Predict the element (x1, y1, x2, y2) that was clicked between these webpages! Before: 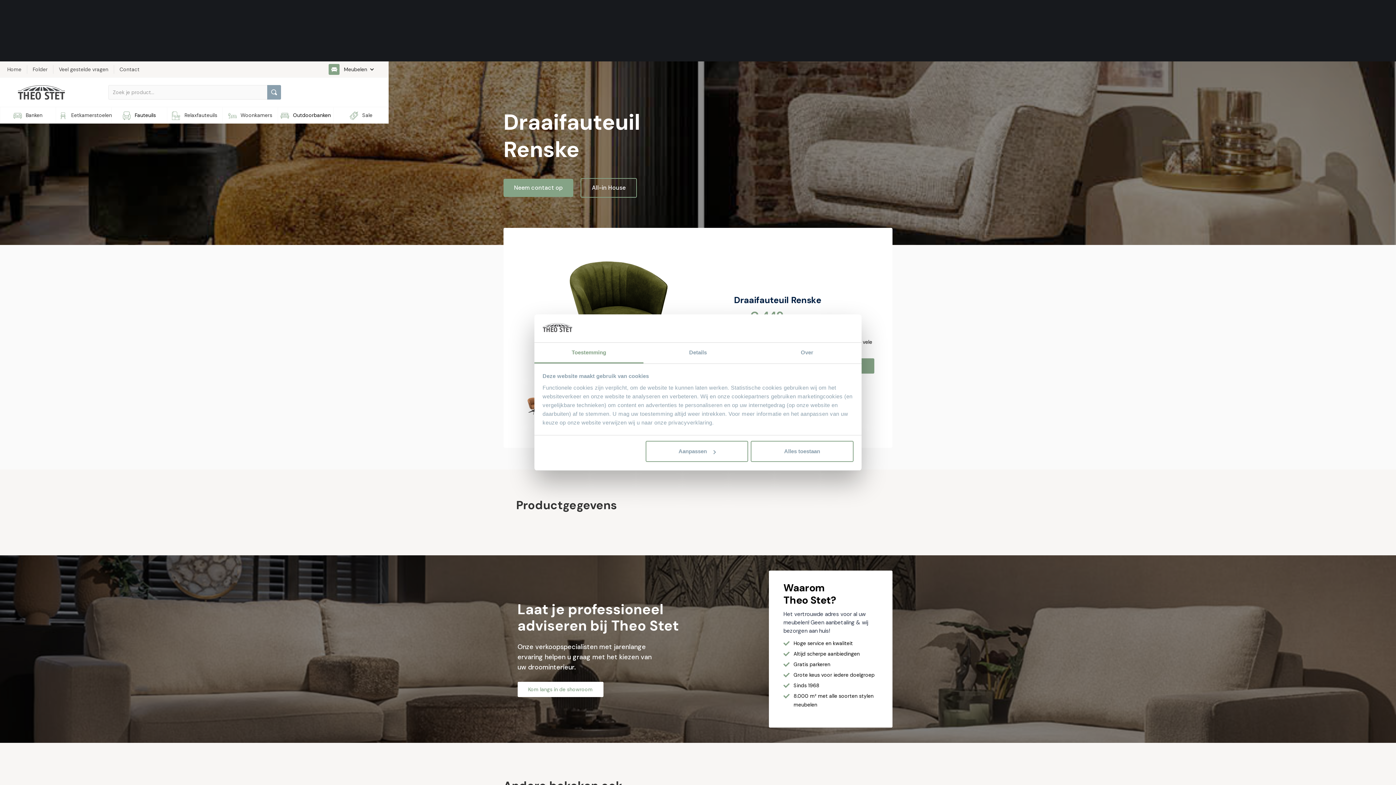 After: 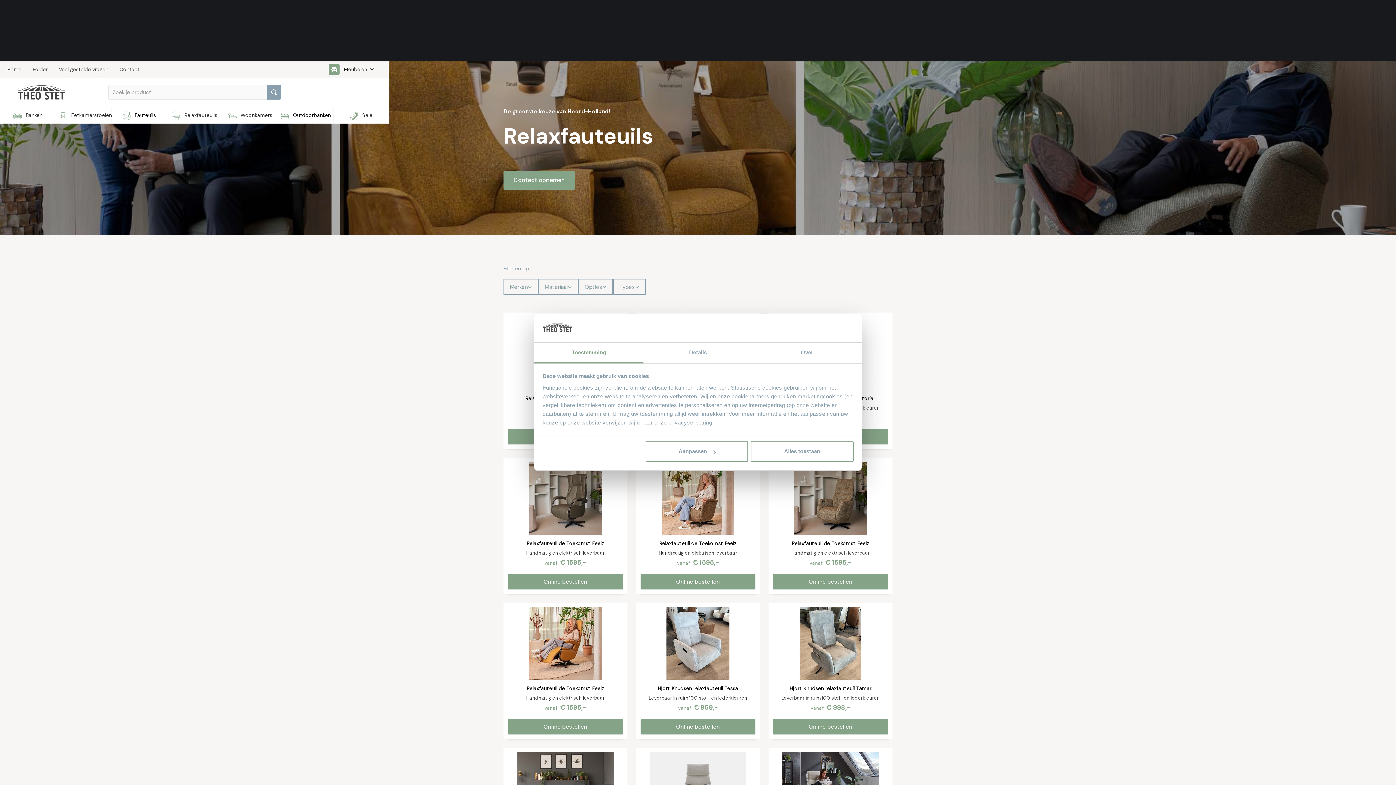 Action: label:  Relaxfauteuils bbox: (170, 110, 219, 119)